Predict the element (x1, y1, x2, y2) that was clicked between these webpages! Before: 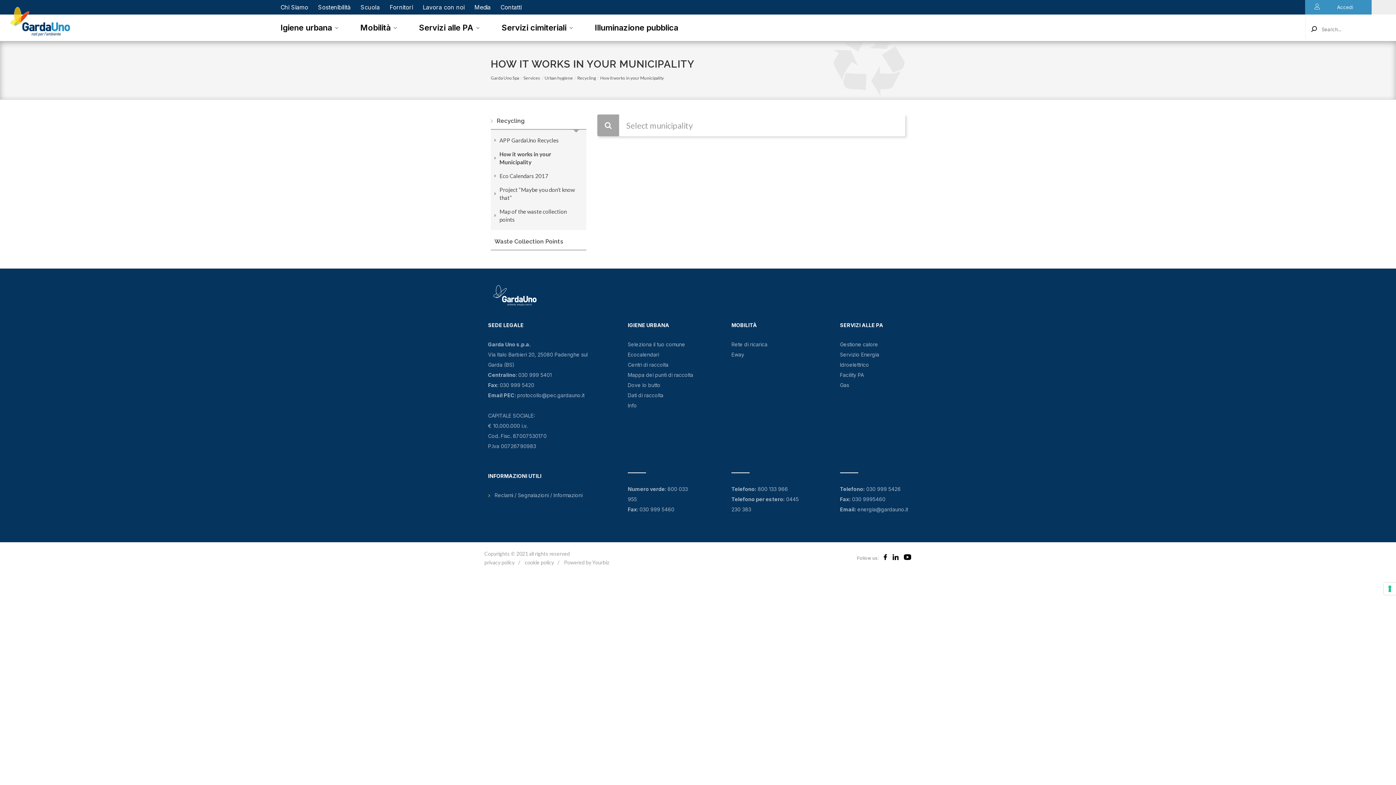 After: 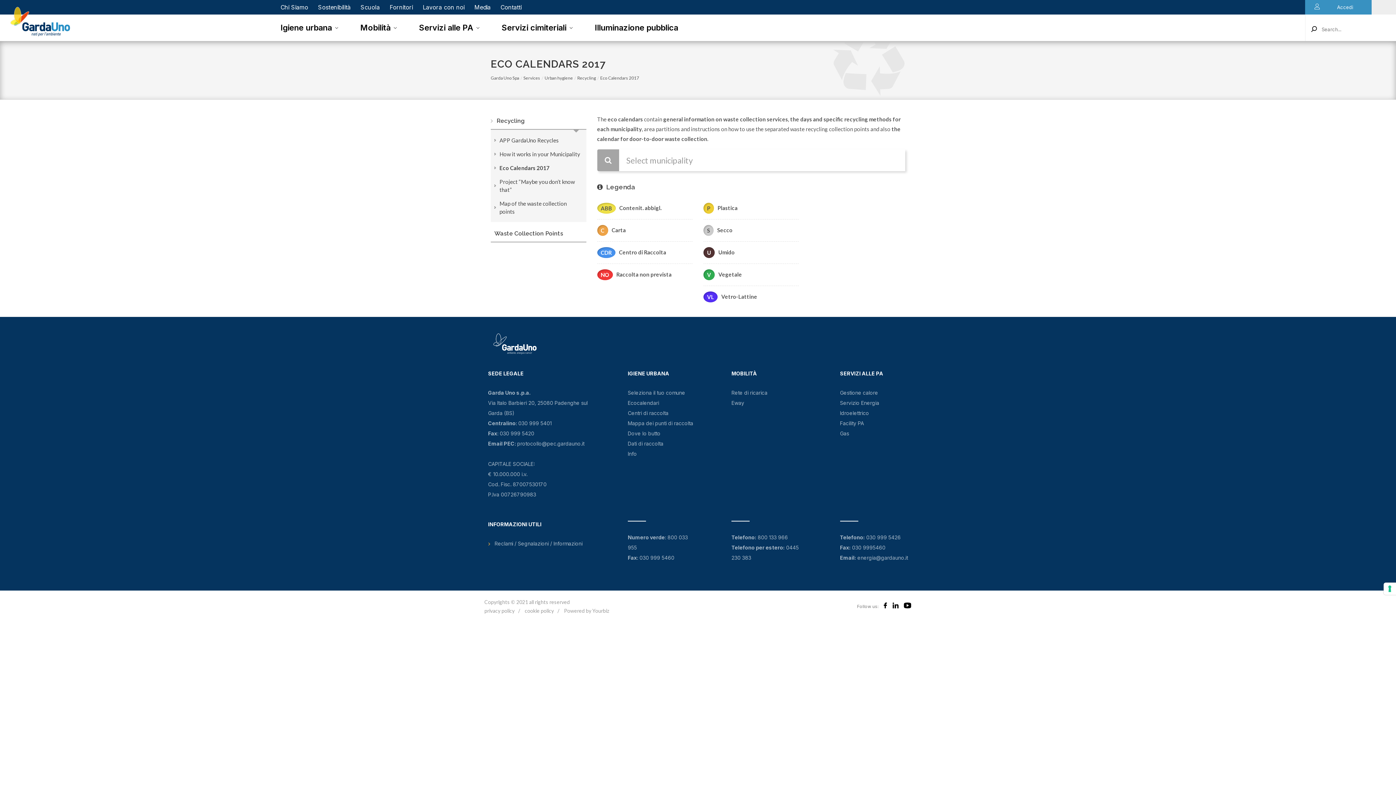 Action: label: Eco Calendars 2017 bbox: (494, 169, 586, 182)